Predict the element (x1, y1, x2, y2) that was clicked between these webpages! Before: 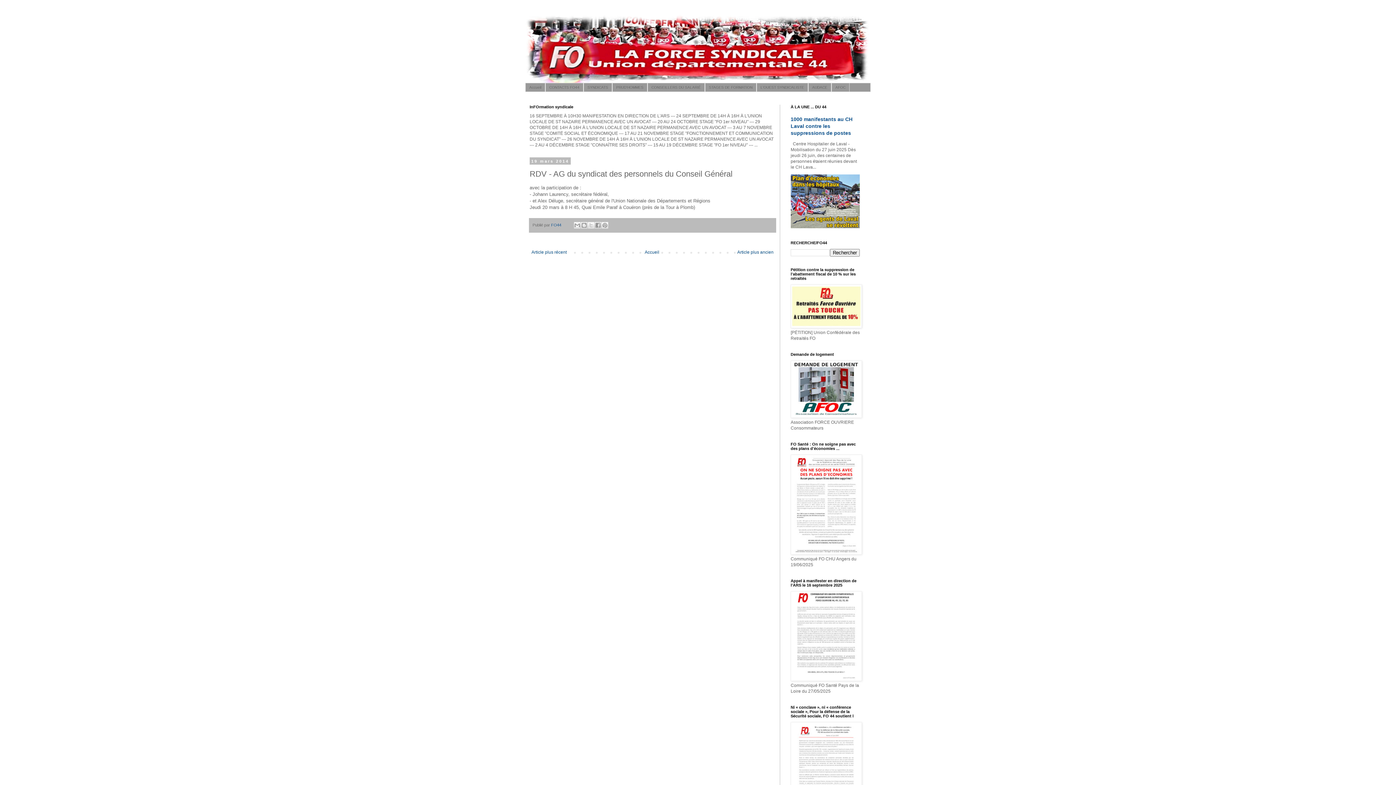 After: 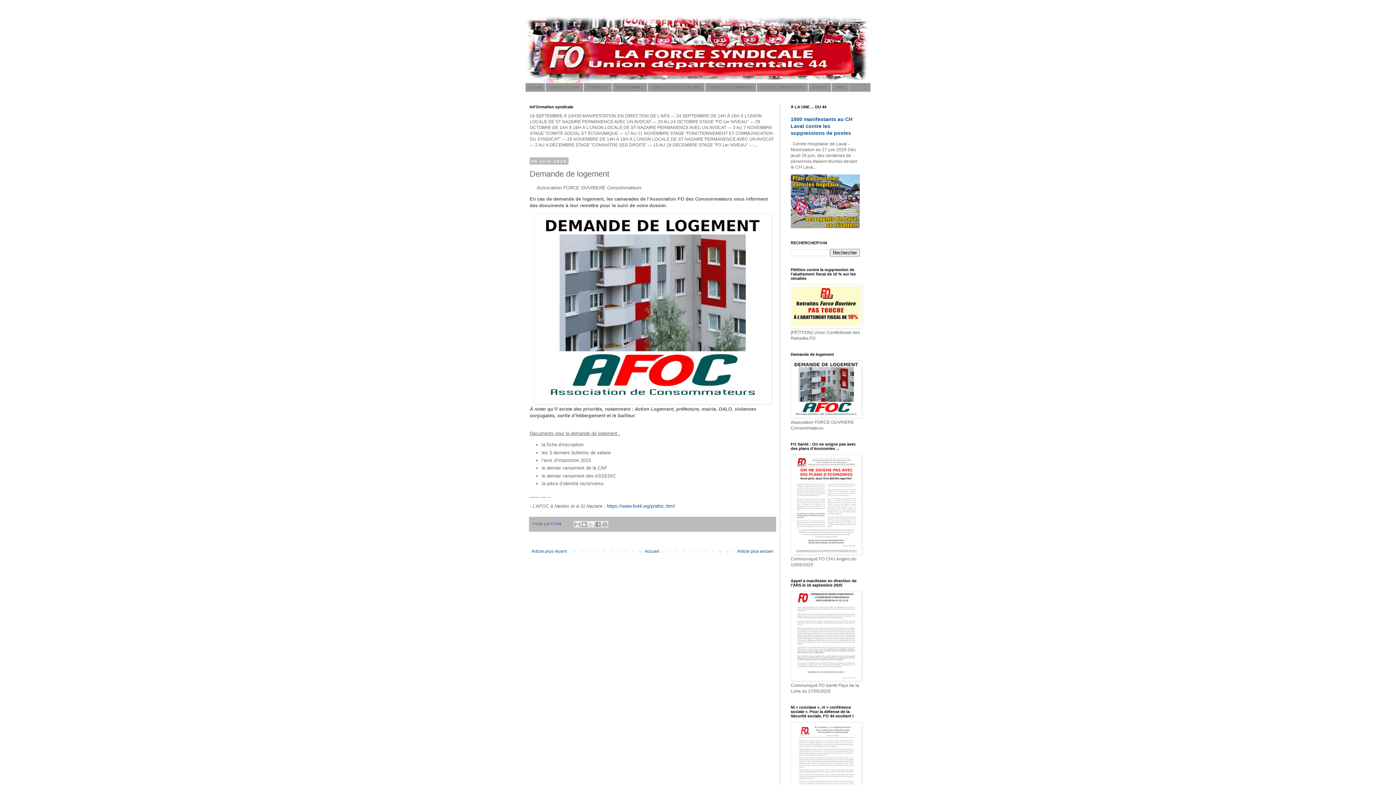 Action: bbox: (790, 414, 862, 419)